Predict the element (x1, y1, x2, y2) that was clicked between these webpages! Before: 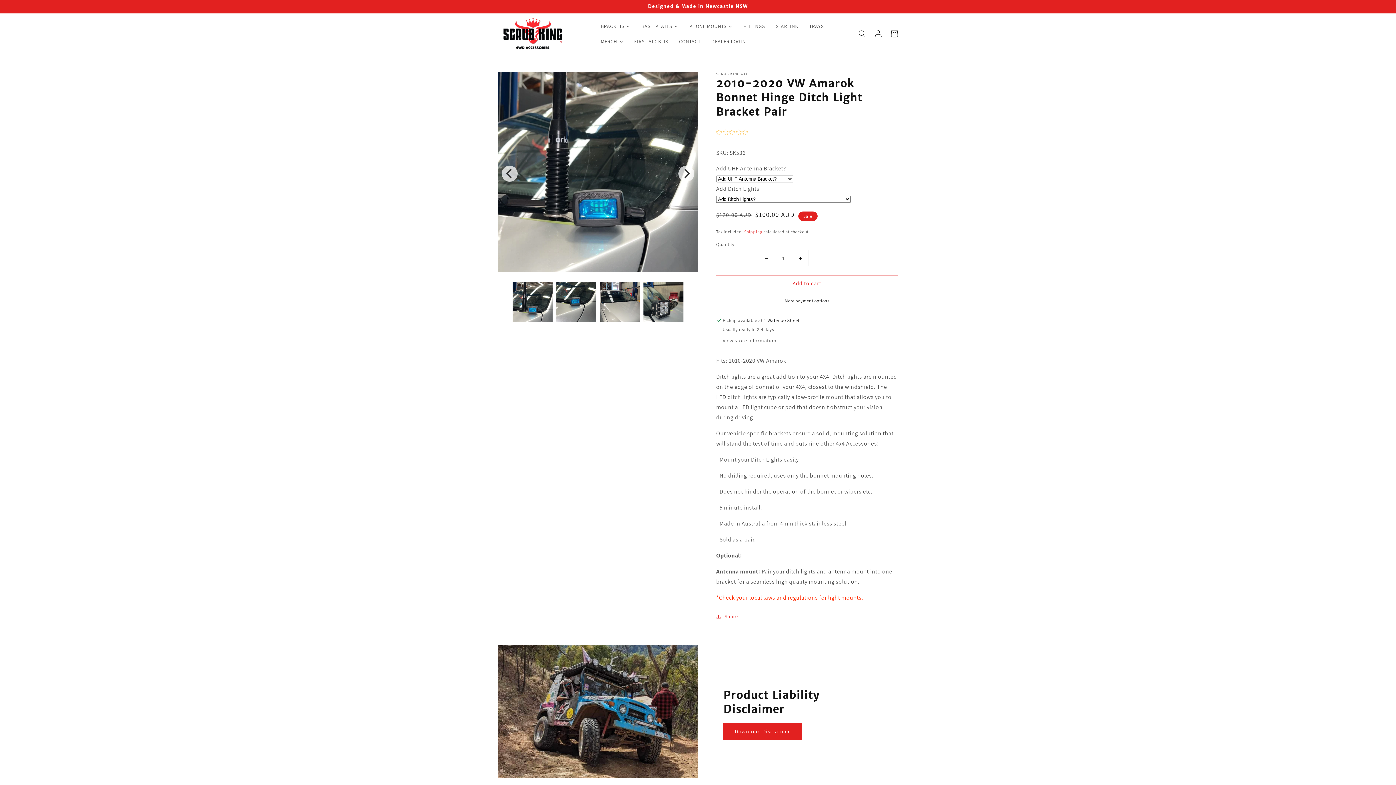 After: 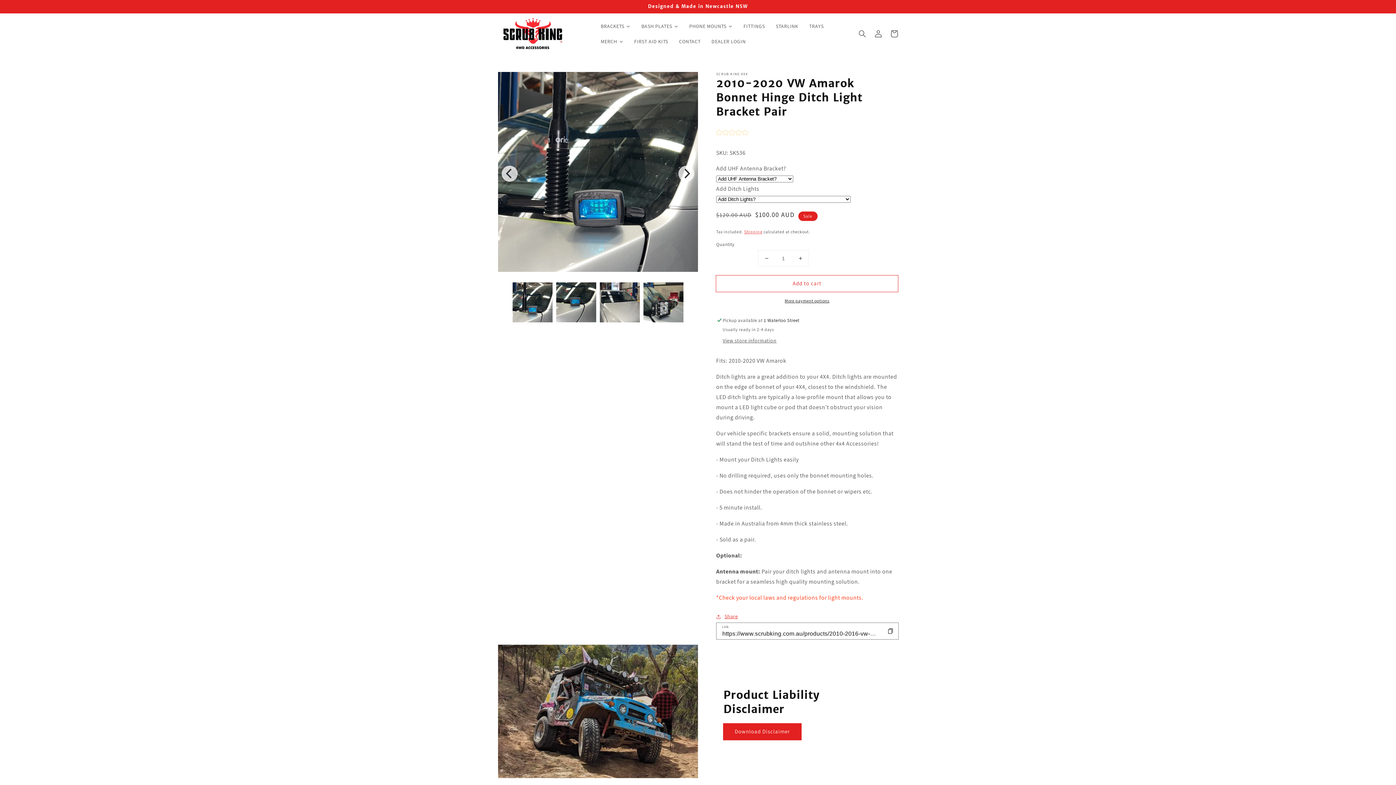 Action: bbox: (716, 612, 738, 621) label: Share